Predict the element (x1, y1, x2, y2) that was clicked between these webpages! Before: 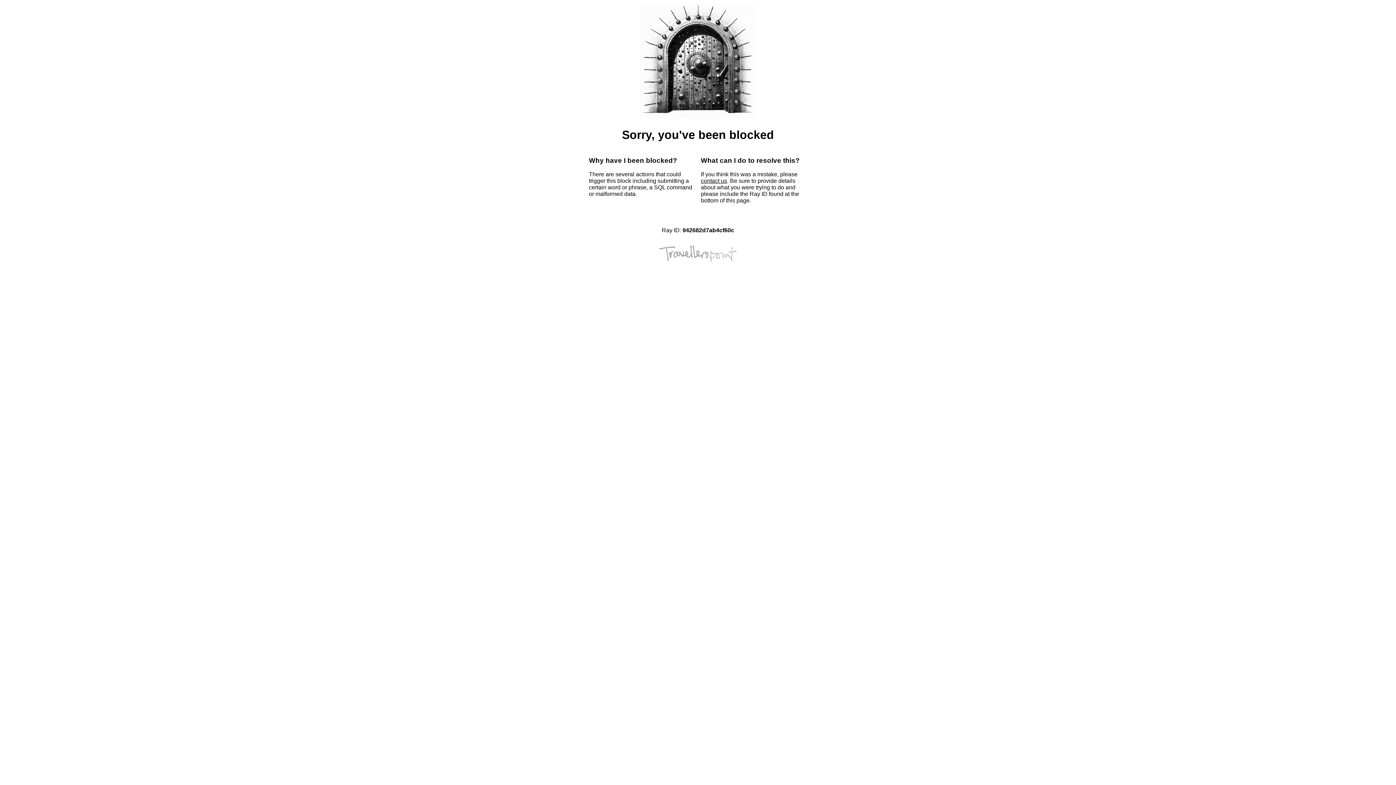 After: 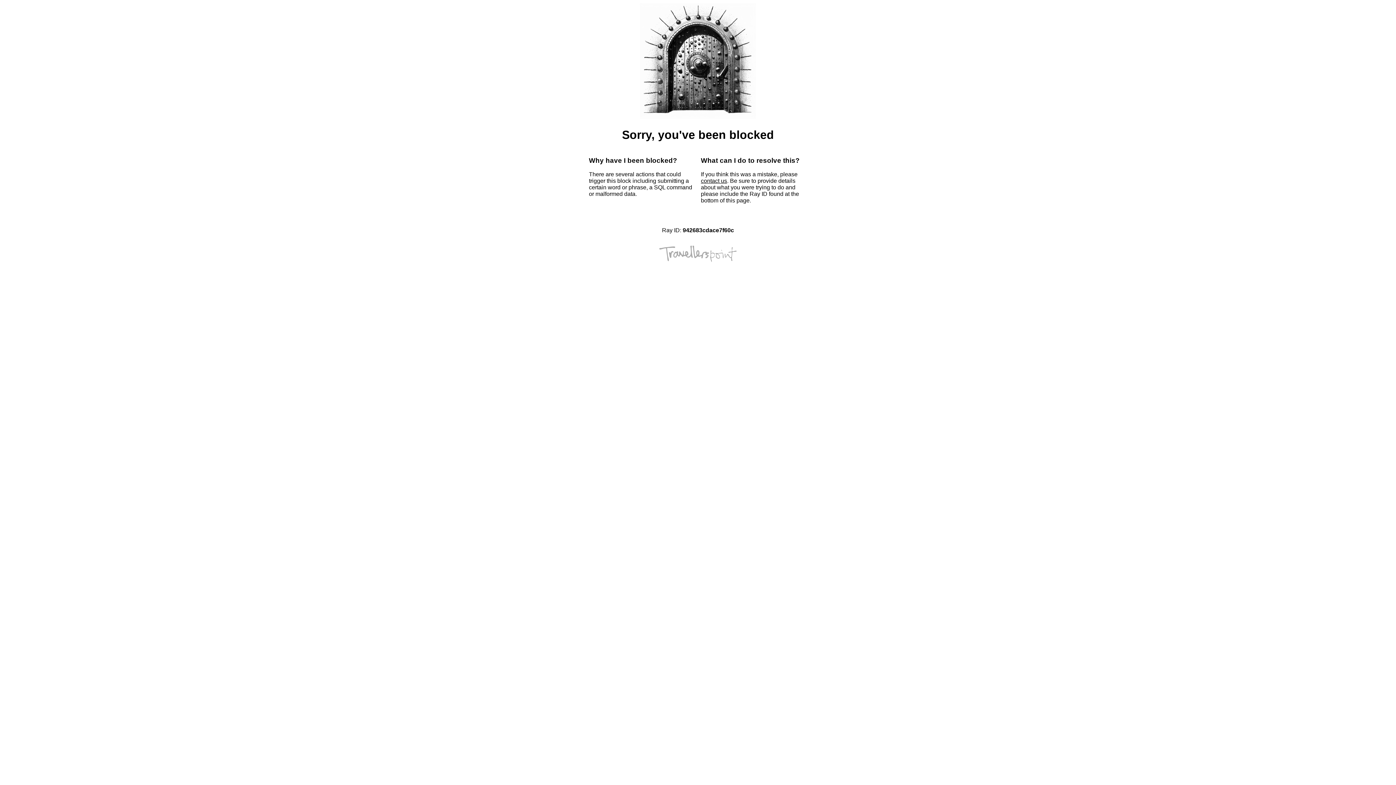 Action: bbox: (701, 177, 727, 184) label: contact us